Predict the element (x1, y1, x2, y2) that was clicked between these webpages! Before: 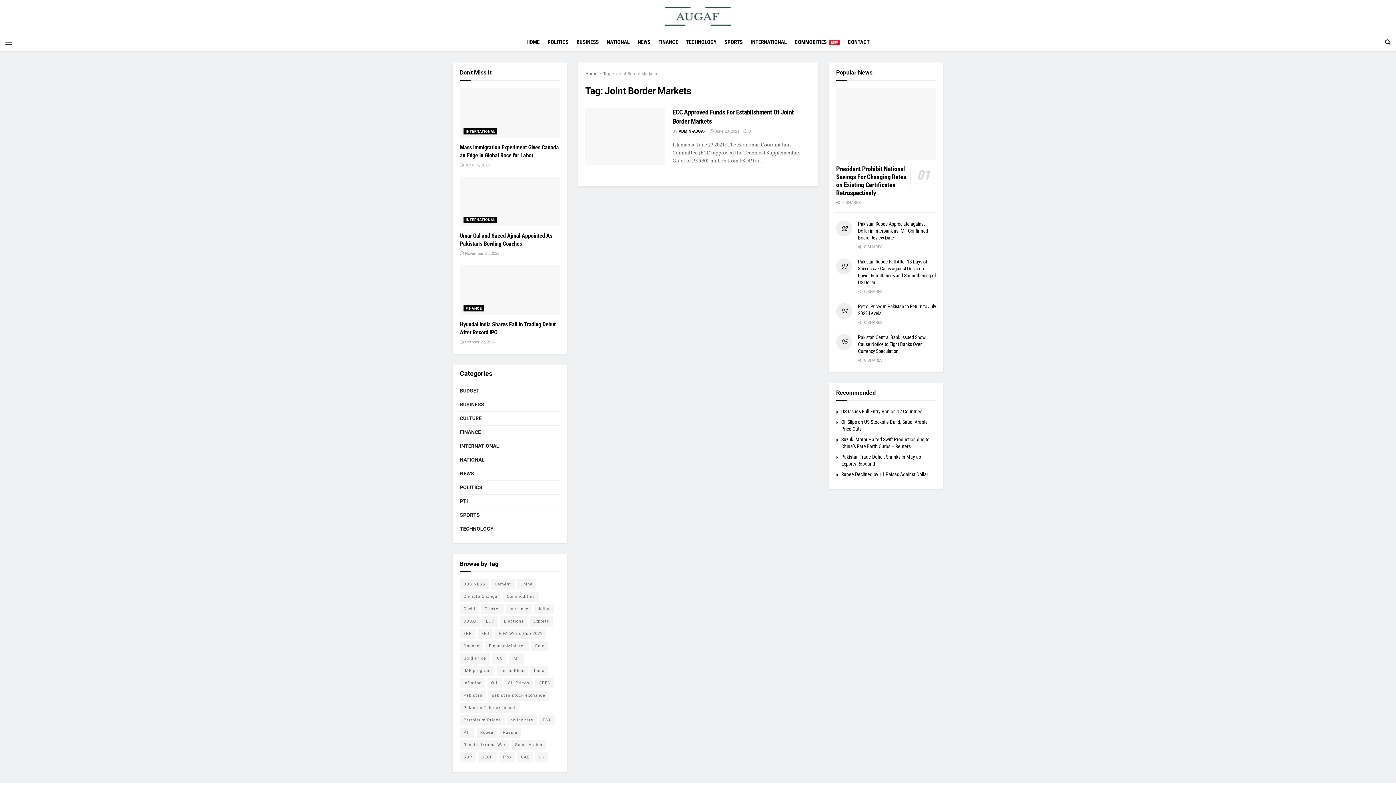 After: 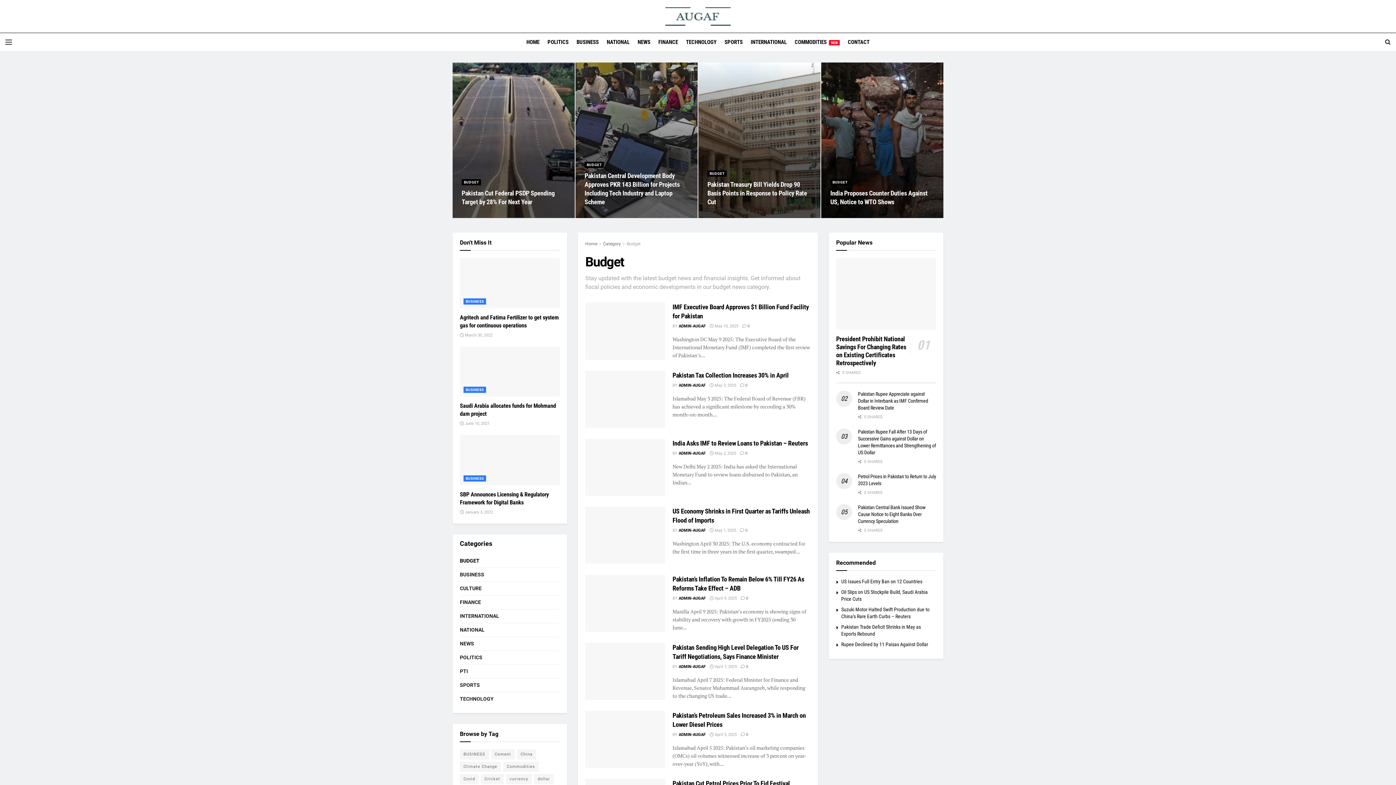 Action: label: BUDGET bbox: (460, 386, 479, 395)